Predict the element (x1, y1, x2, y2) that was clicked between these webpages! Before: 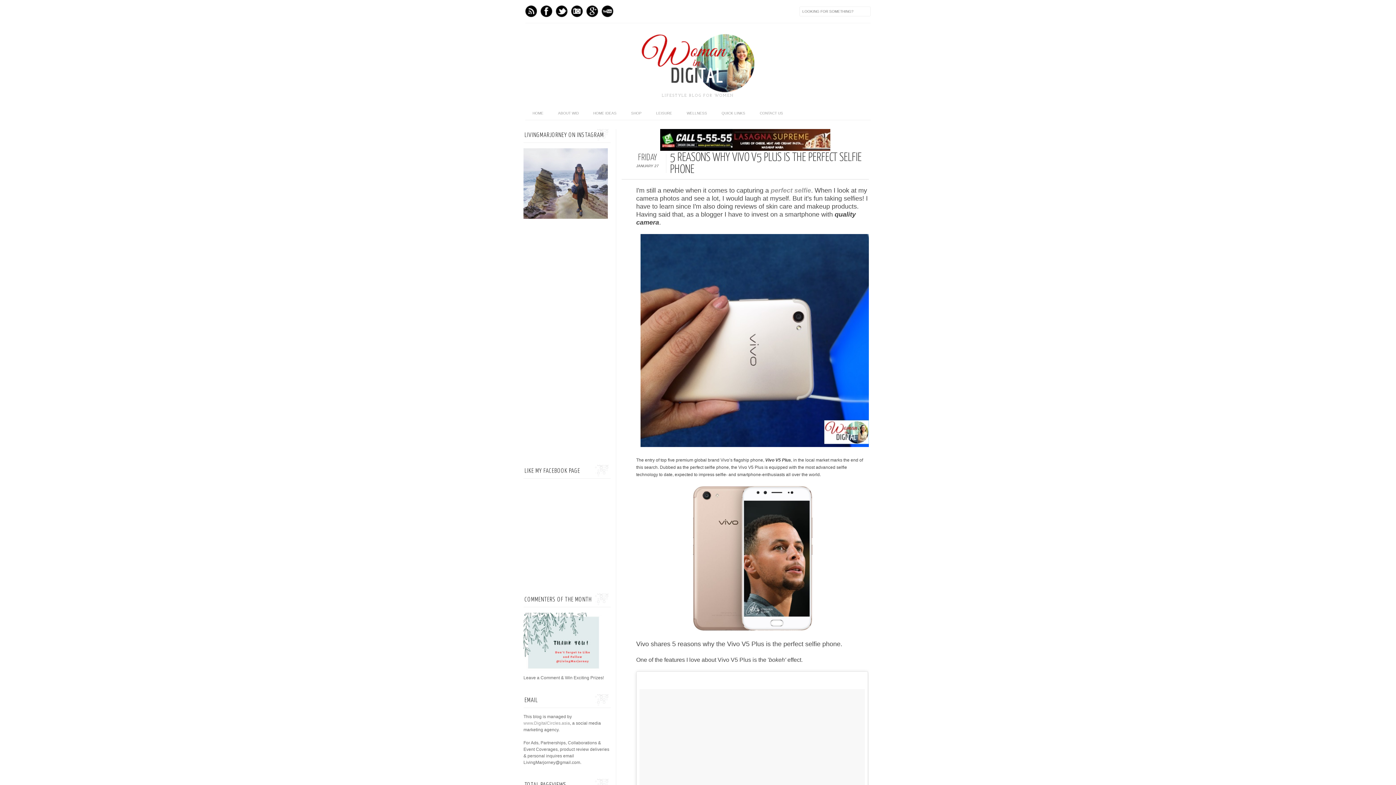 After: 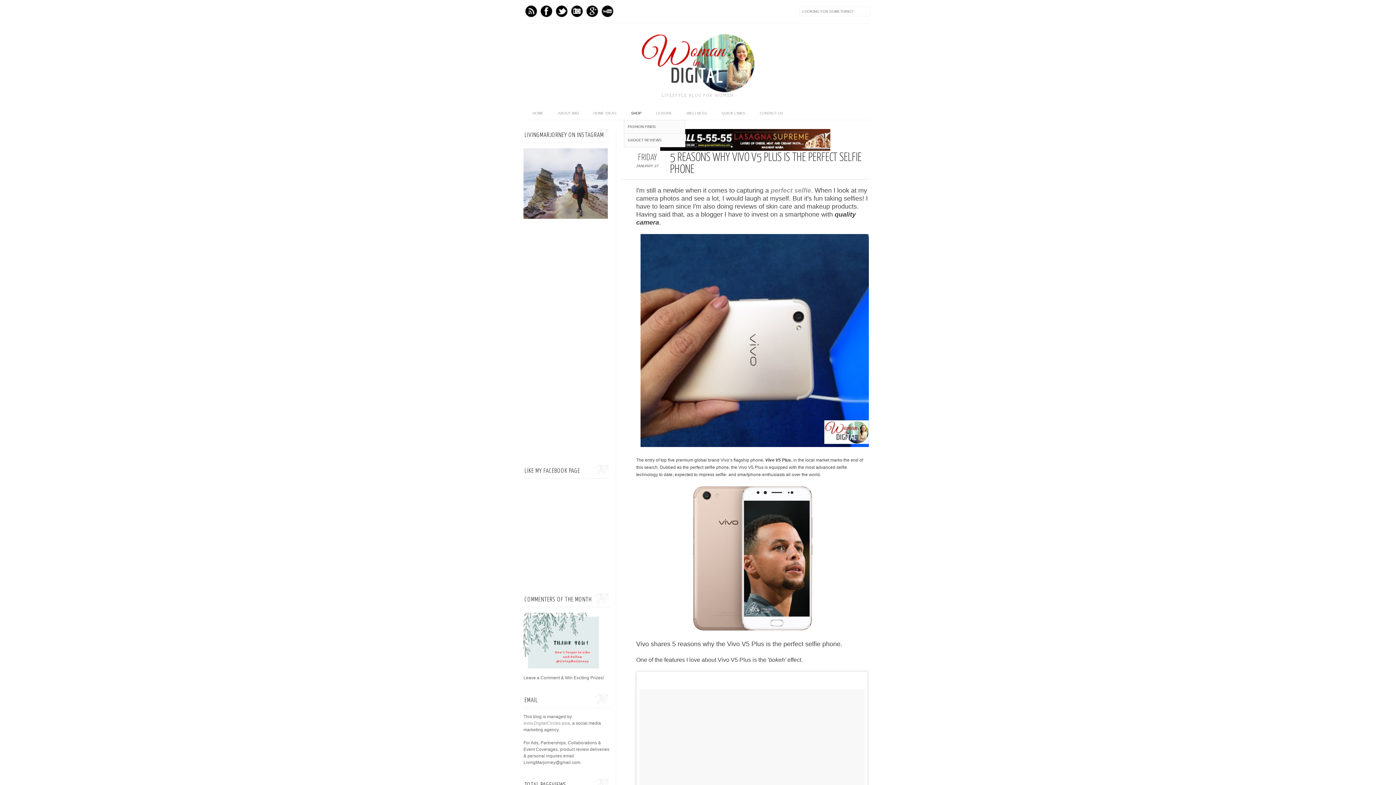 Action: bbox: (624, 106, 649, 120) label: SHOP